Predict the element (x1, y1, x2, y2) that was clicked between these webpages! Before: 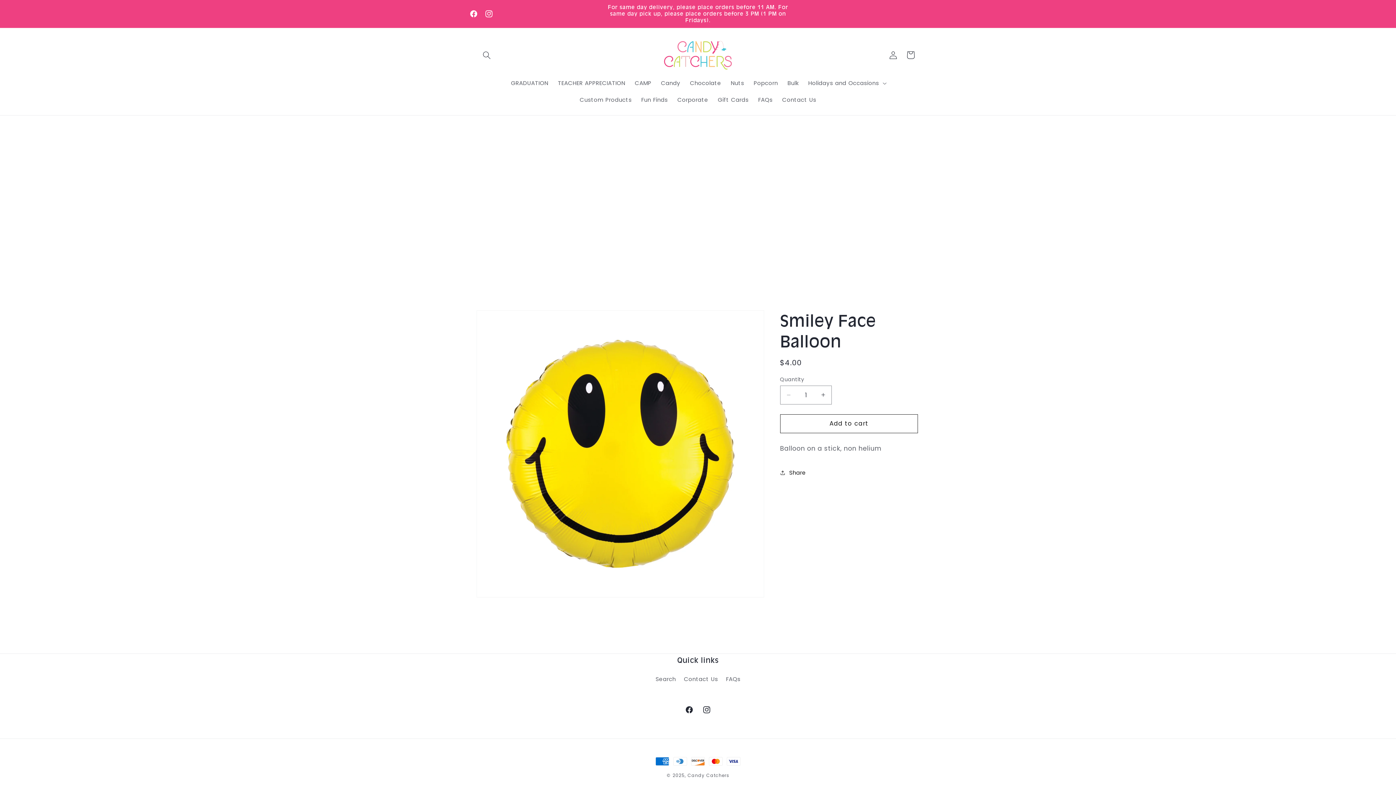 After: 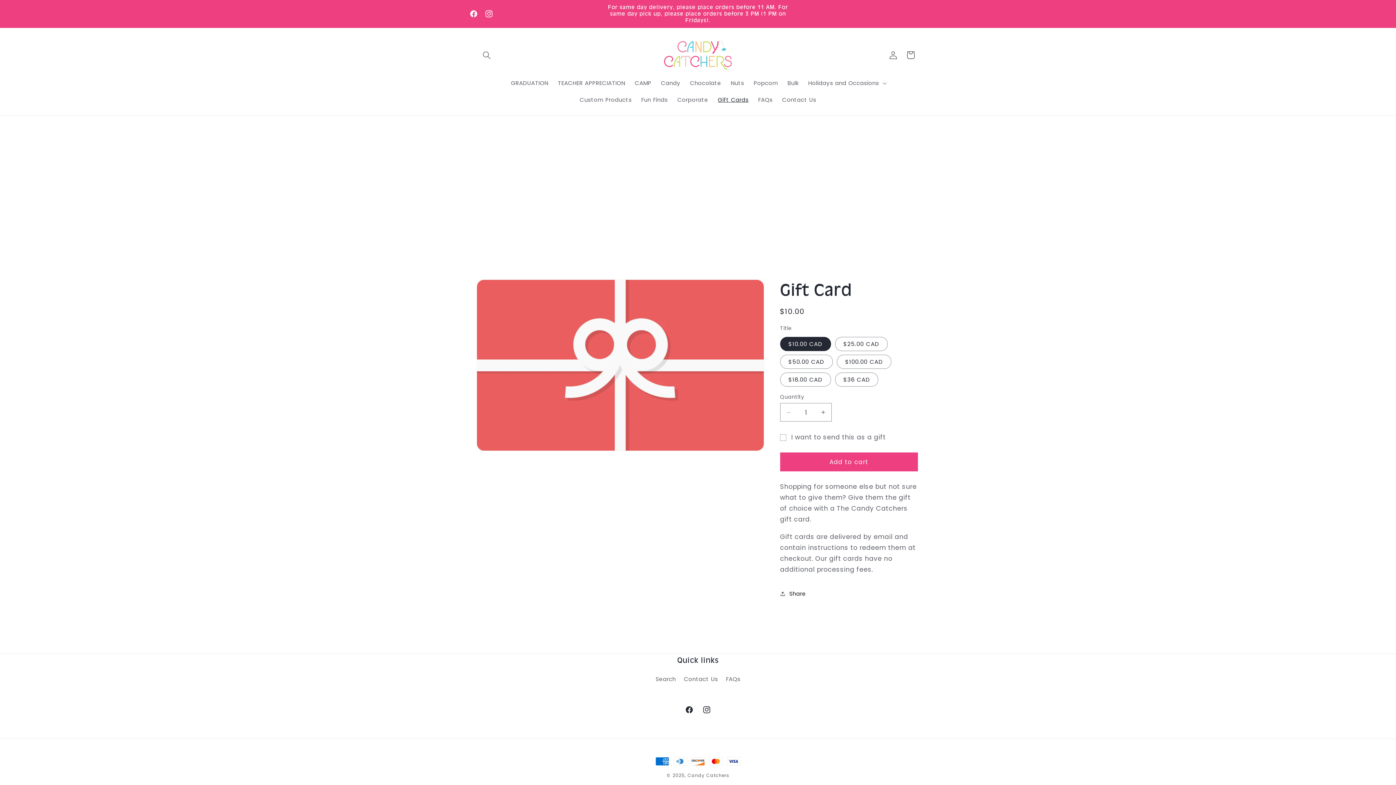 Action: label: Gift Cards bbox: (713, 91, 753, 107)